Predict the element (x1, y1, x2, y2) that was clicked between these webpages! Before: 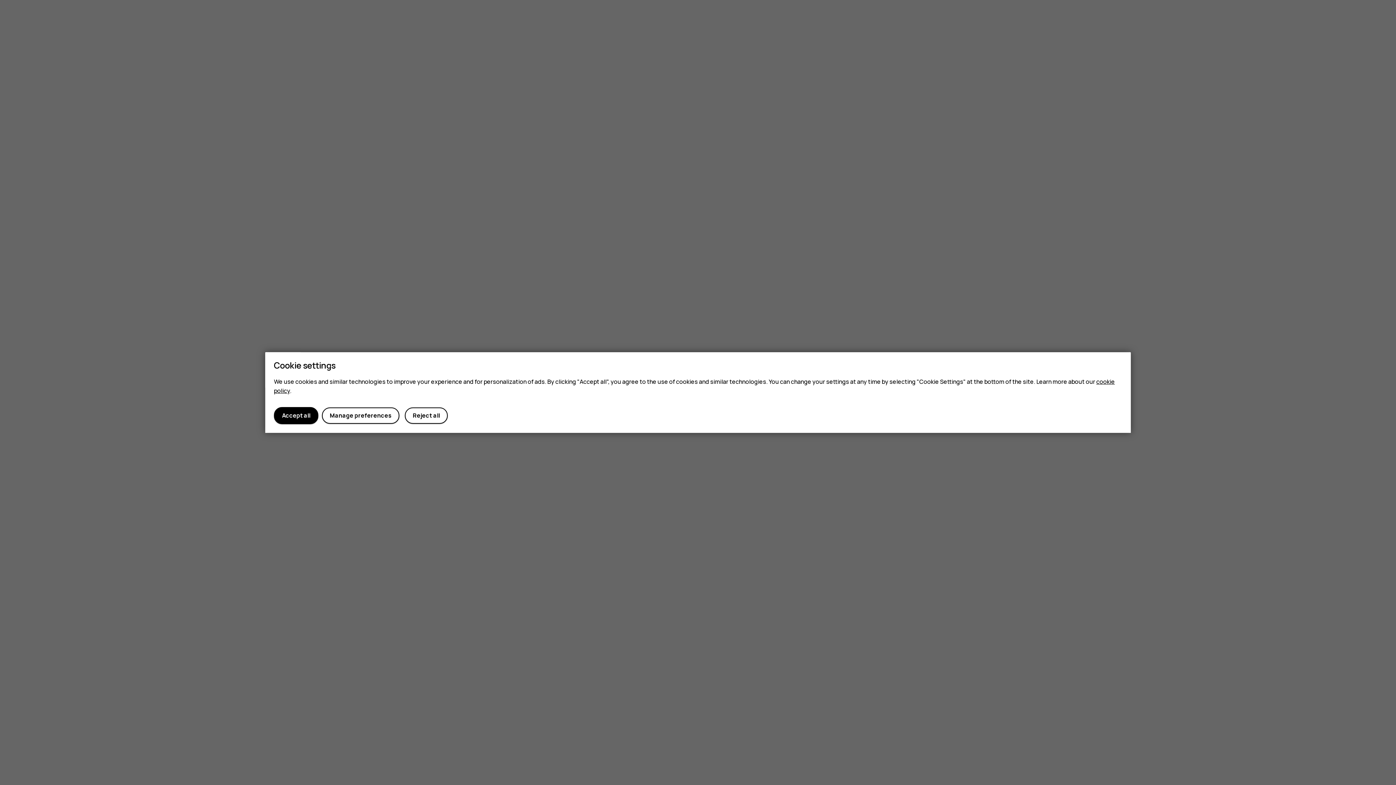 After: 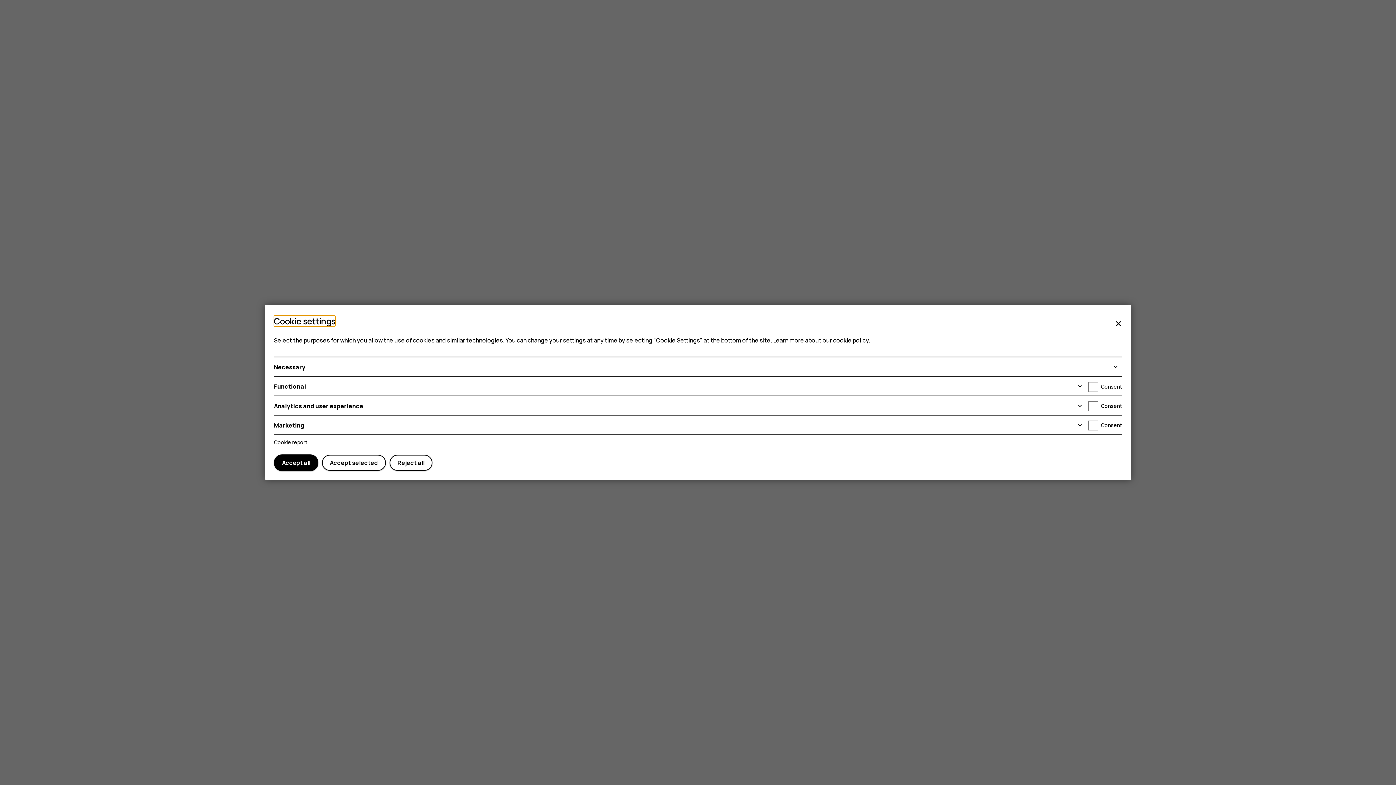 Action: label: Manage preferences bbox: (321, 407, 399, 423)